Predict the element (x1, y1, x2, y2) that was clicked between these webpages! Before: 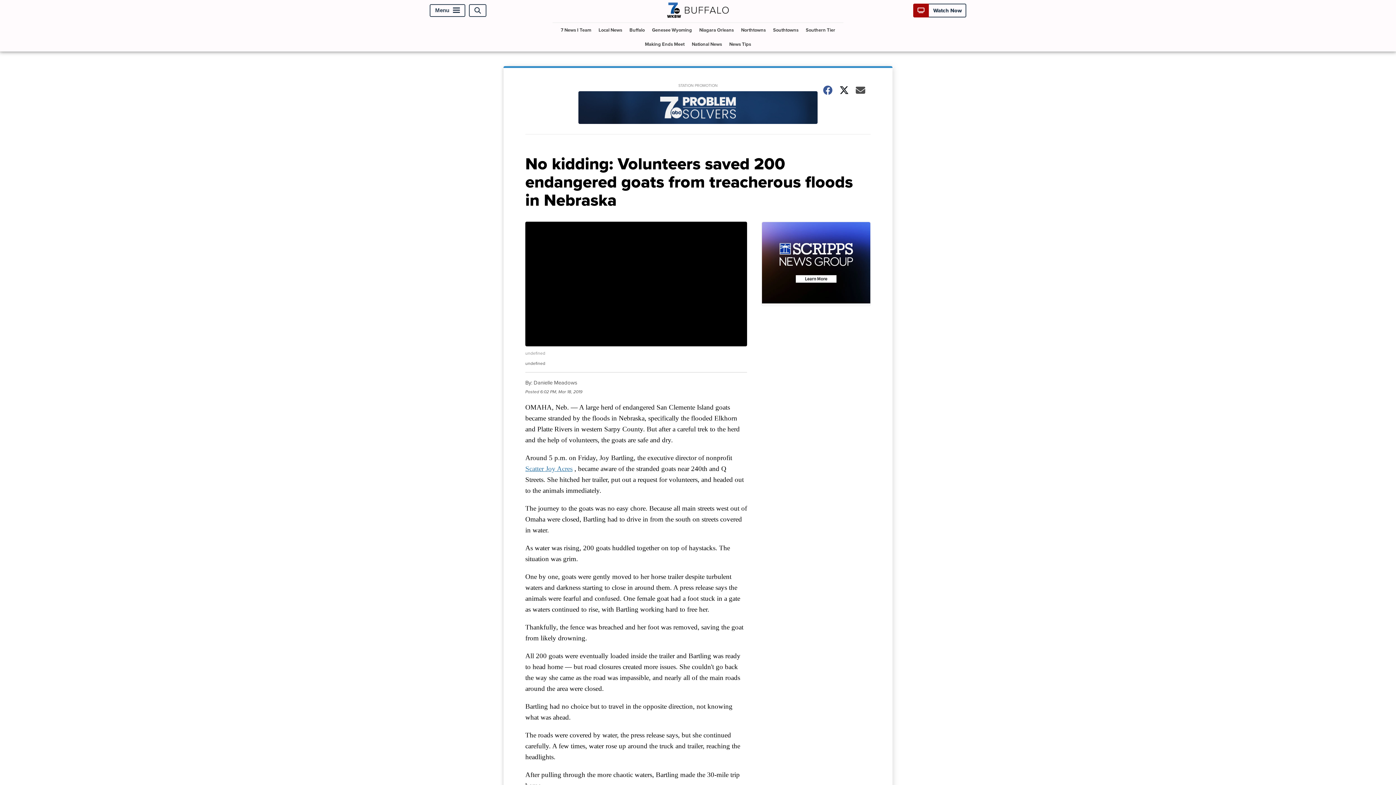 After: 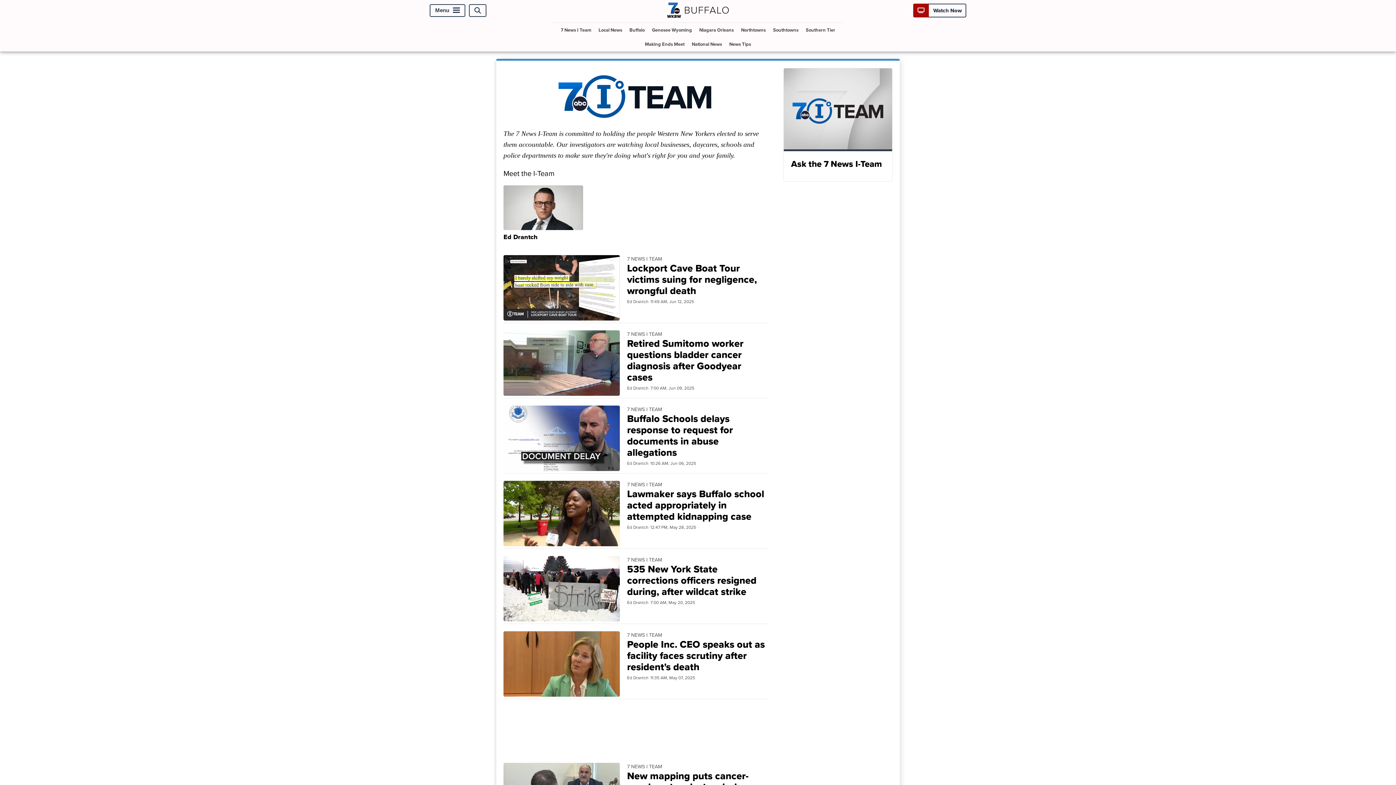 Action: label: 7 News I Team bbox: (558, 23, 594, 37)